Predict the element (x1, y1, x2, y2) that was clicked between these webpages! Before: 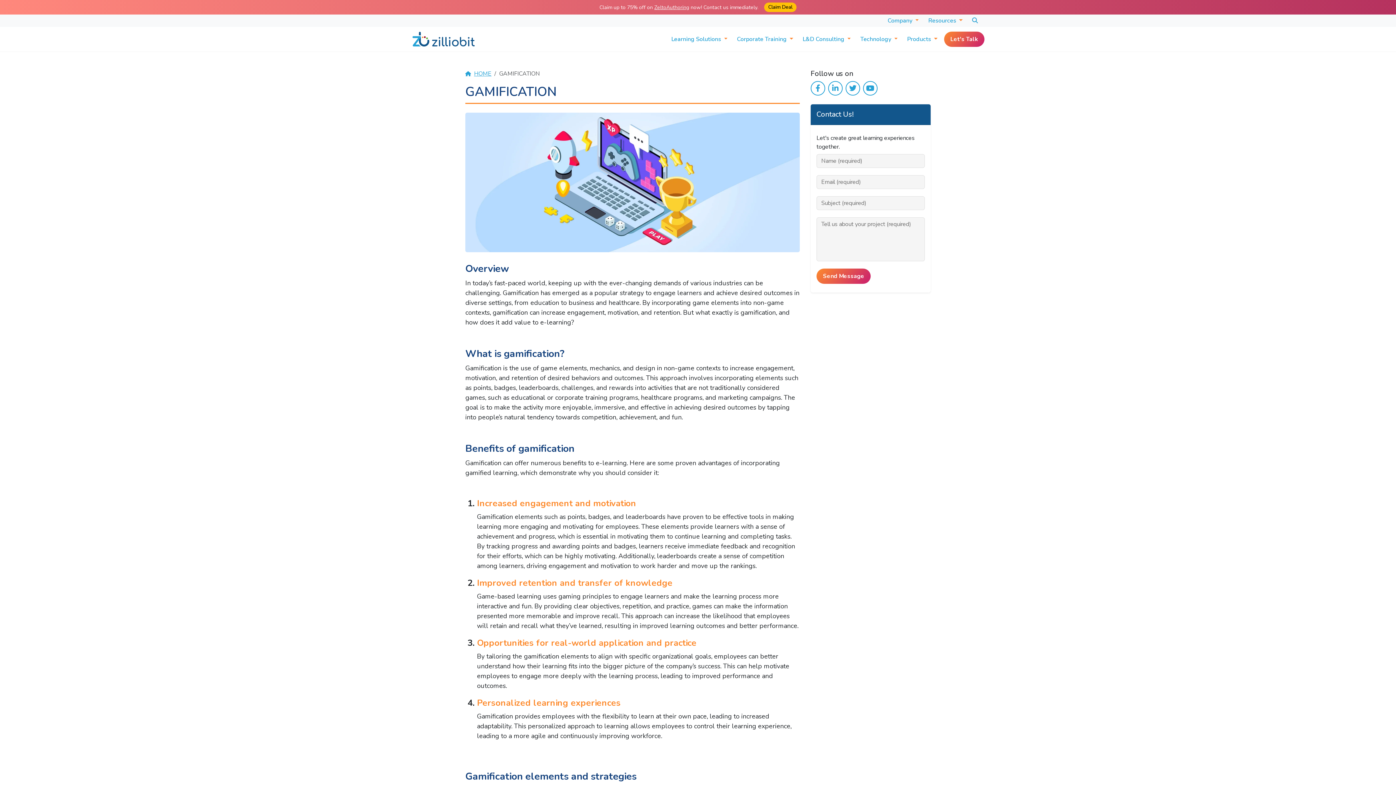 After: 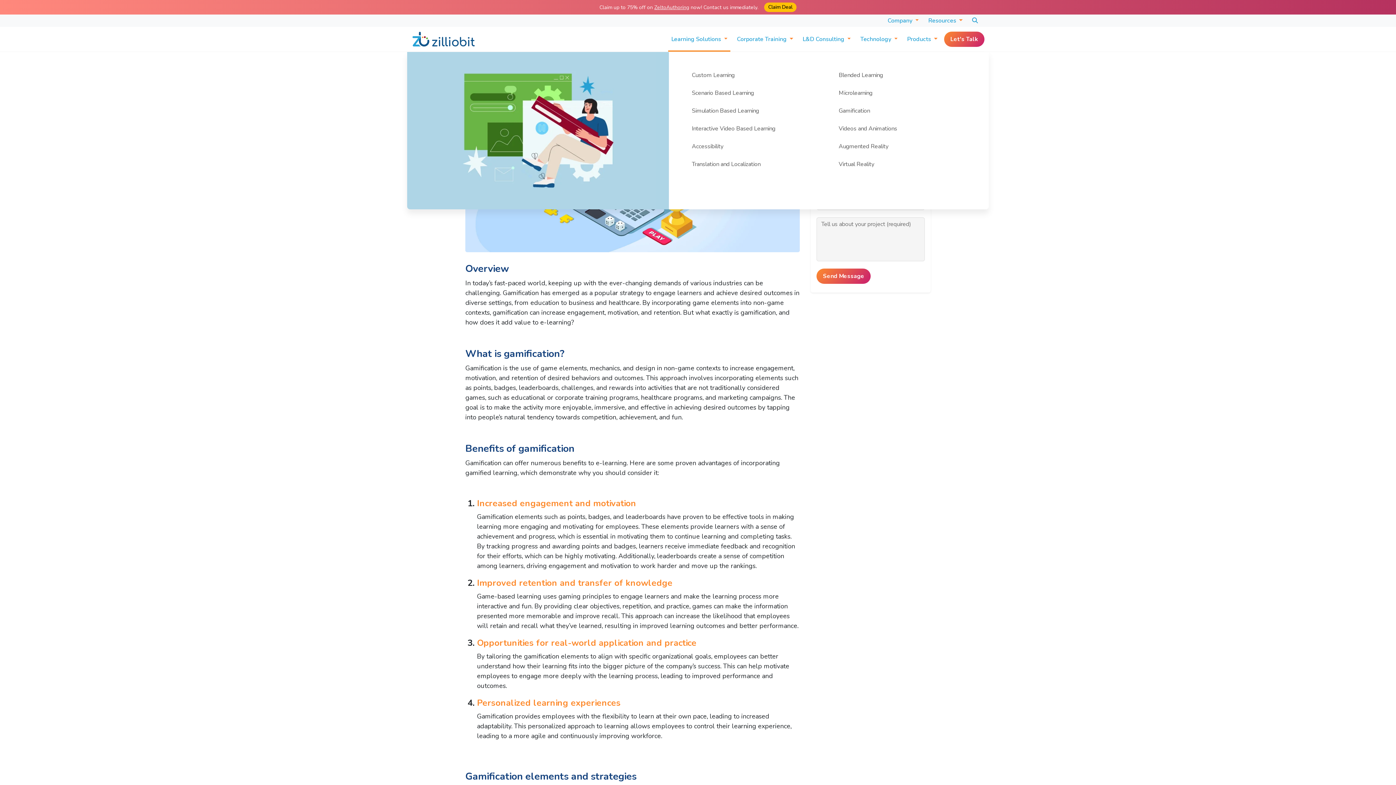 Action: bbox: (668, 26, 730, 51) label: Learning Solutions 